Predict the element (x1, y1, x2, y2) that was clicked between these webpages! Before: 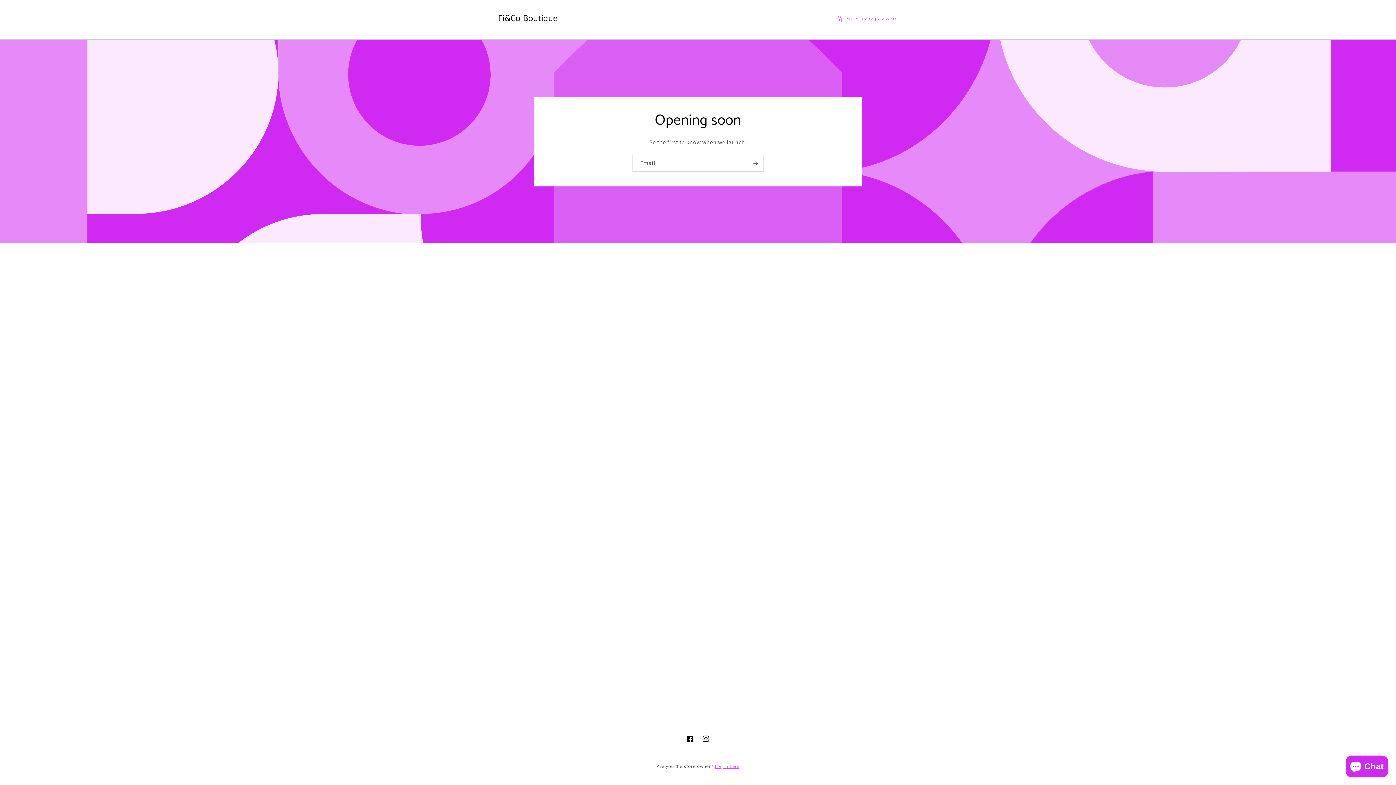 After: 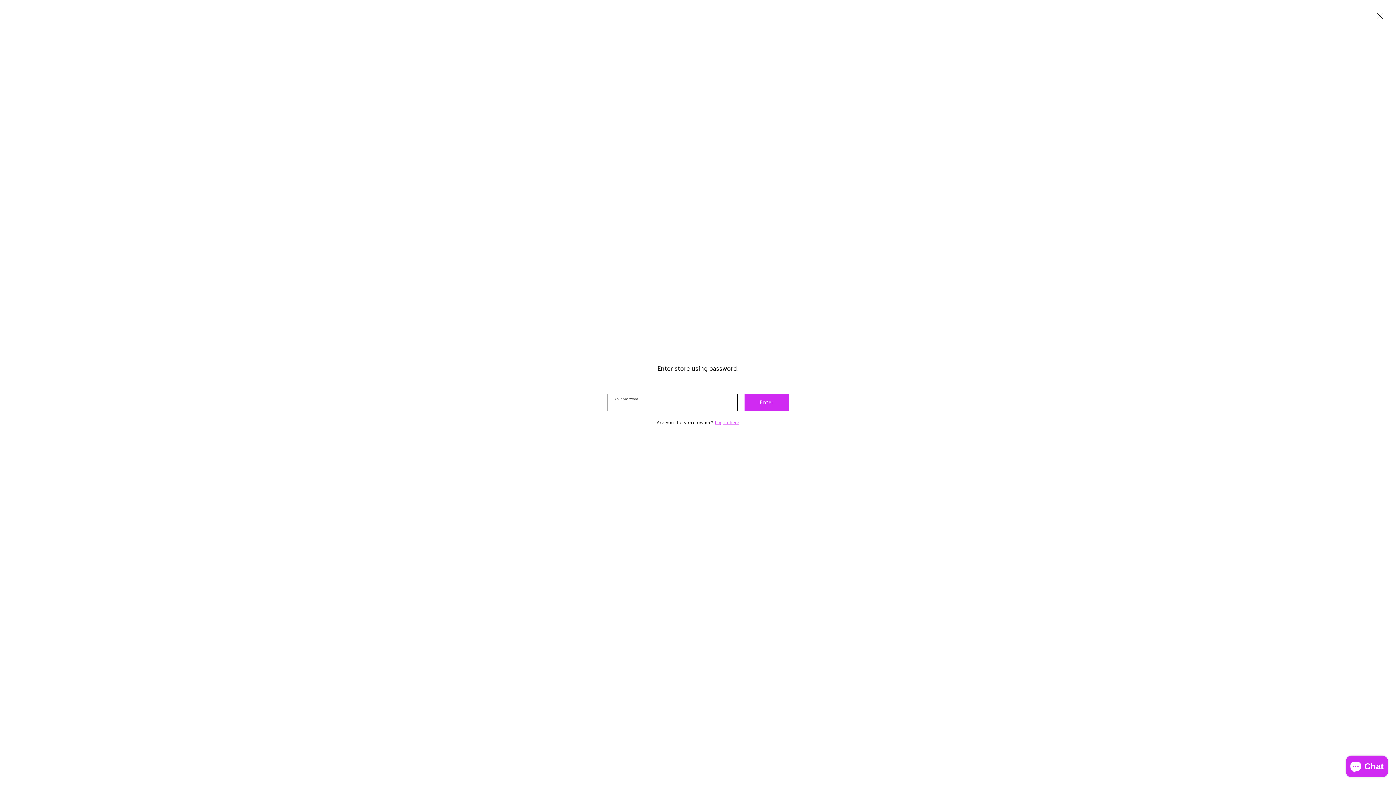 Action: bbox: (836, 14, 898, 23) label: Enter using password